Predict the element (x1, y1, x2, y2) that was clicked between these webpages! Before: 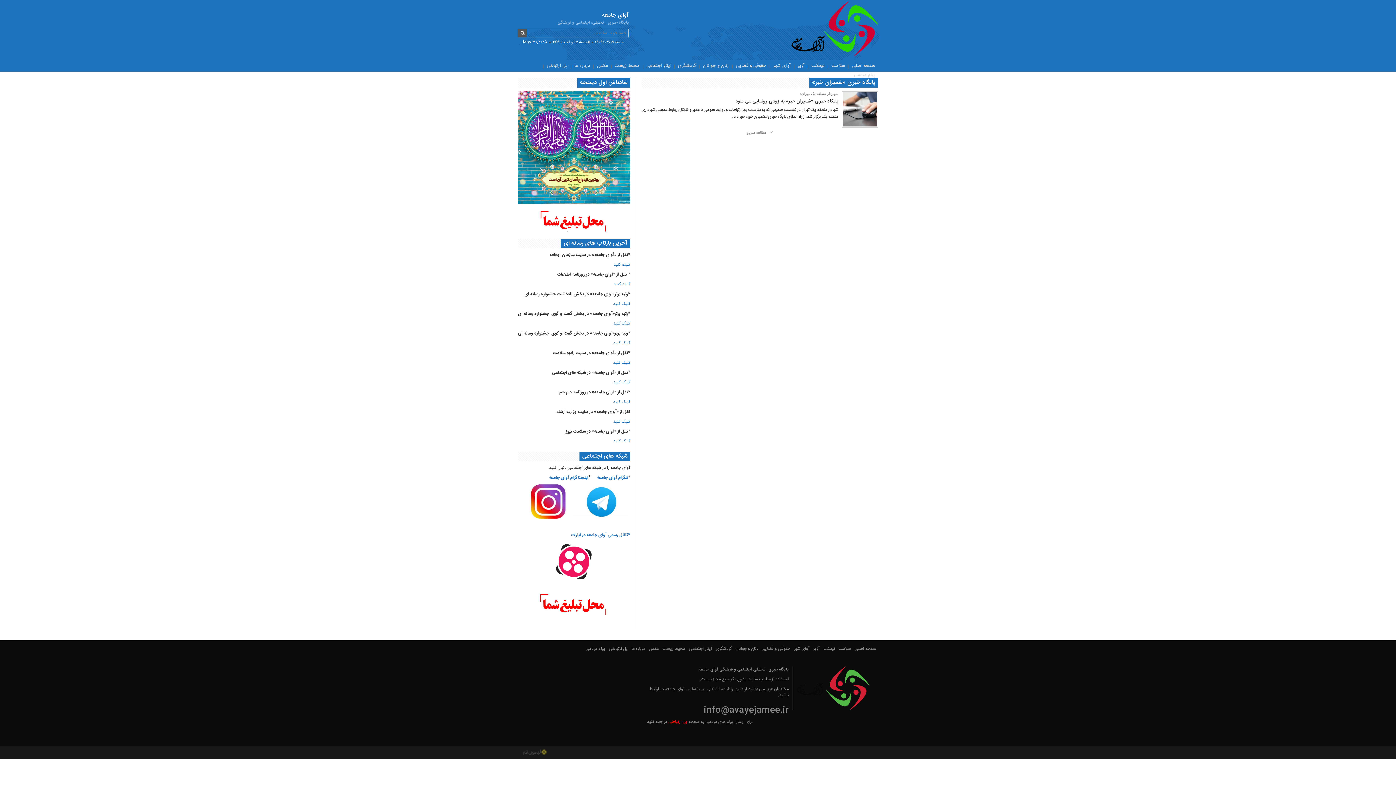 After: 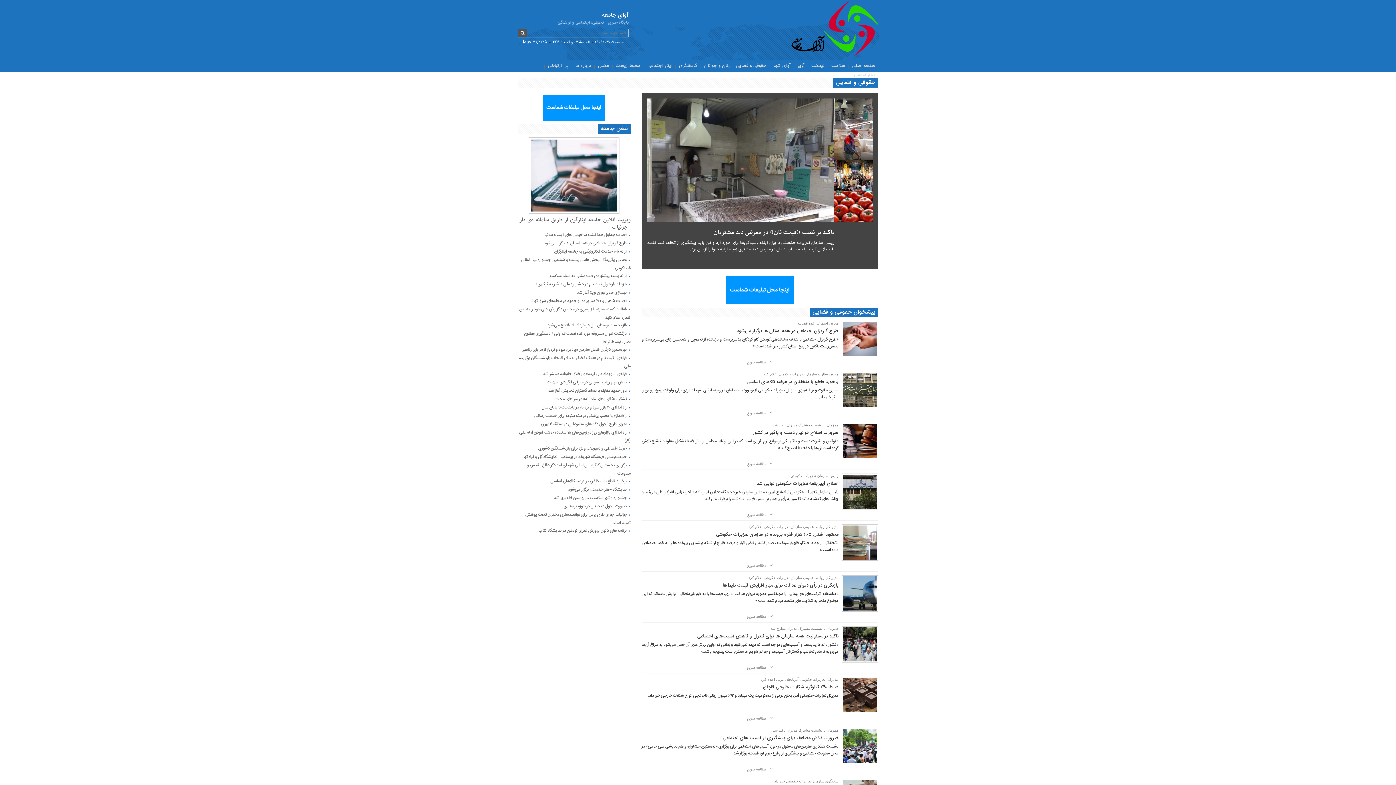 Action: label: حقوقی و قضایی bbox: (760, 646, 792, 652)